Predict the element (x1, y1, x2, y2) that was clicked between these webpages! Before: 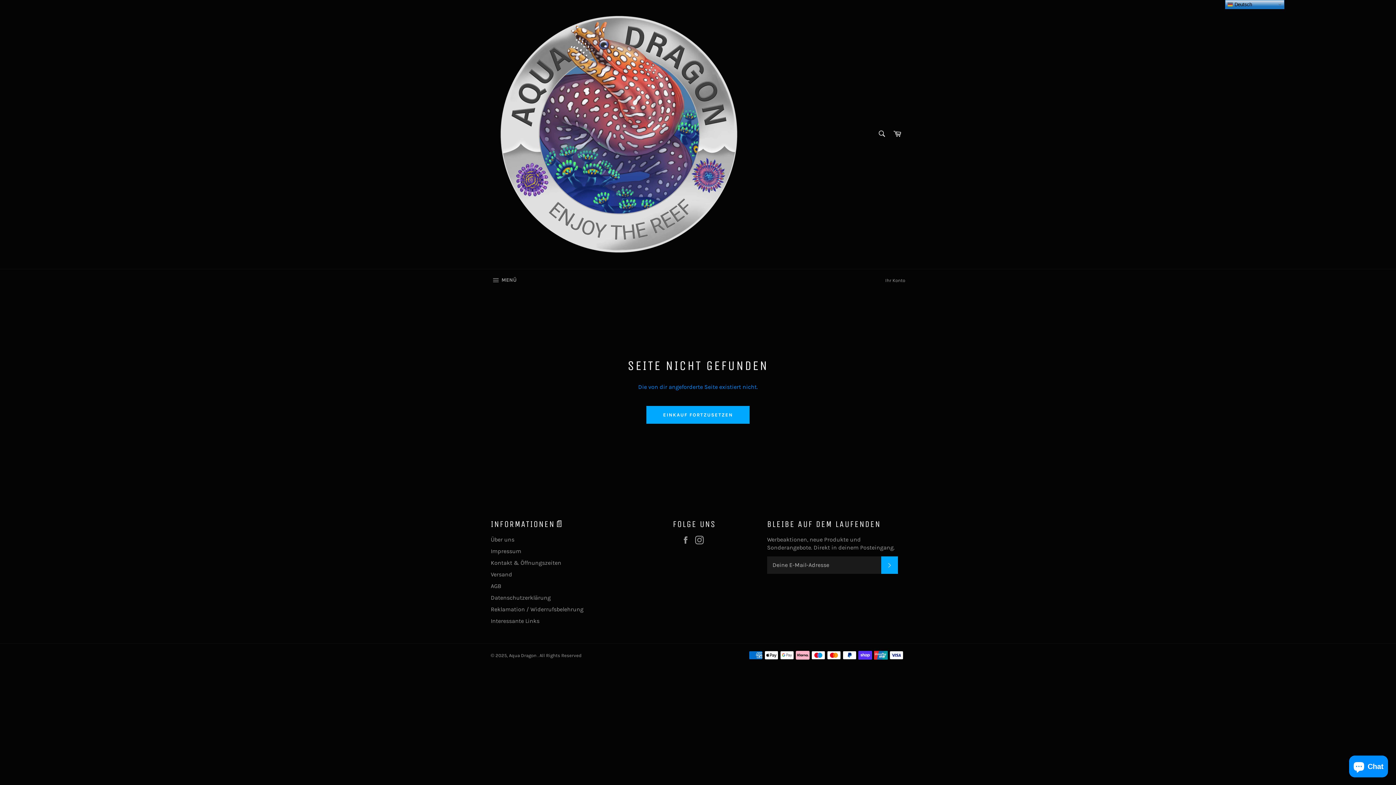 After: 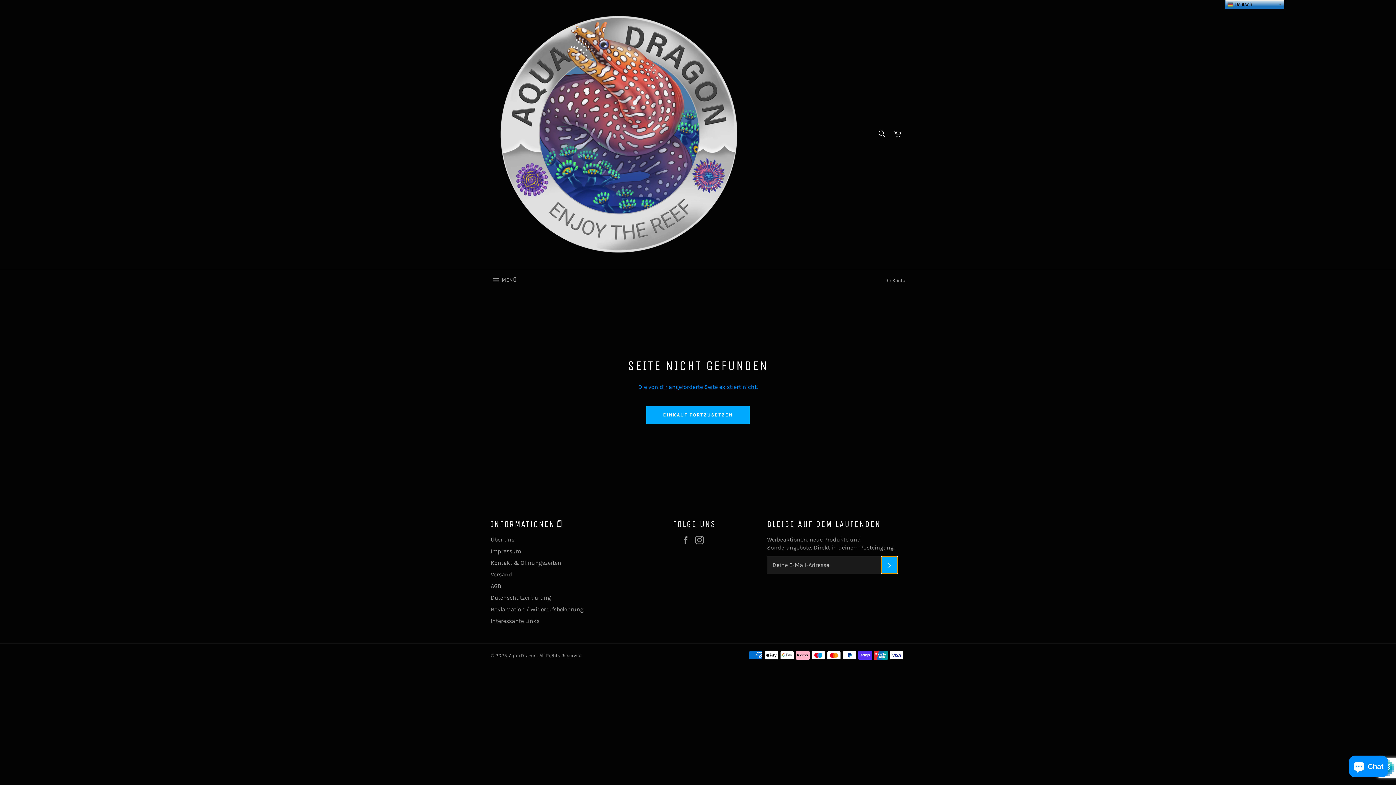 Action: bbox: (881, 556, 898, 574) label: ABONNIEREN